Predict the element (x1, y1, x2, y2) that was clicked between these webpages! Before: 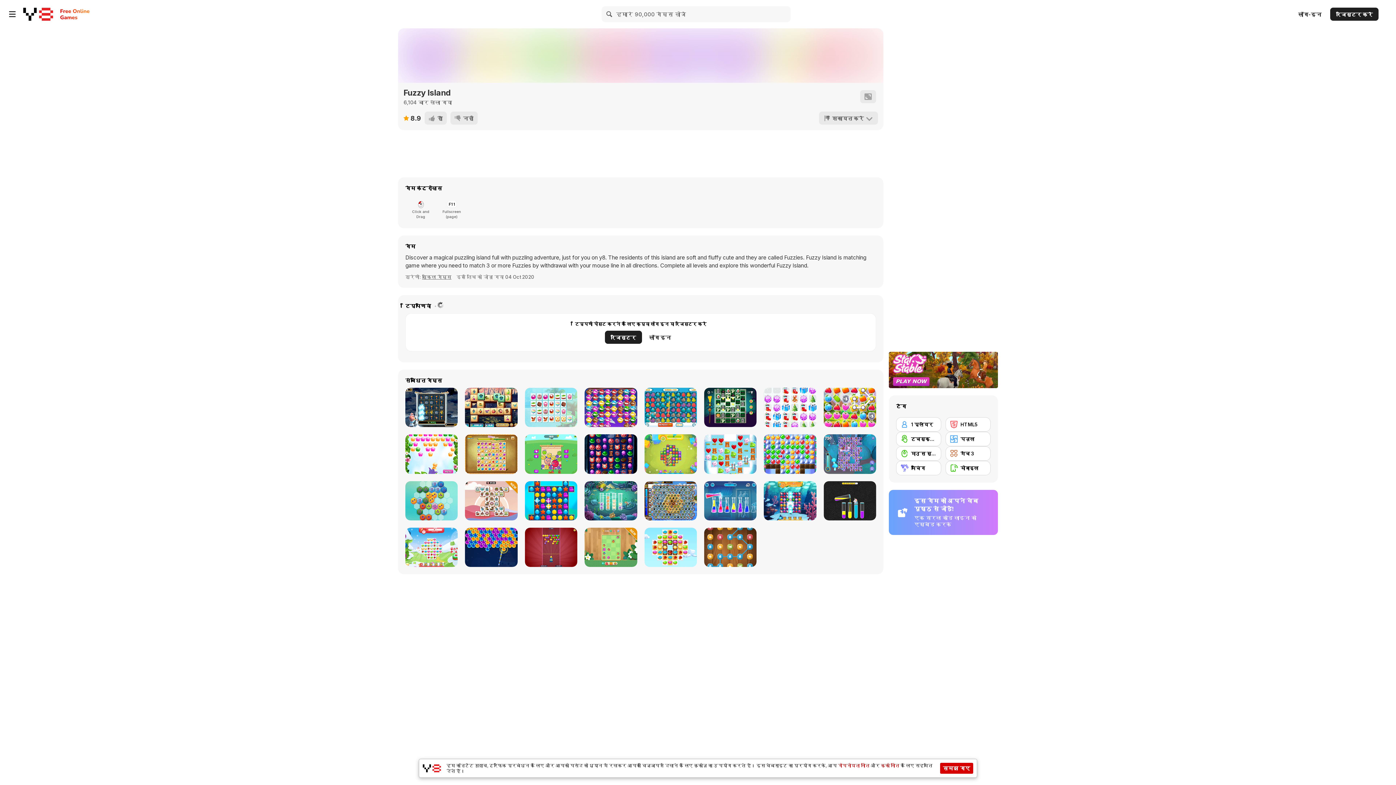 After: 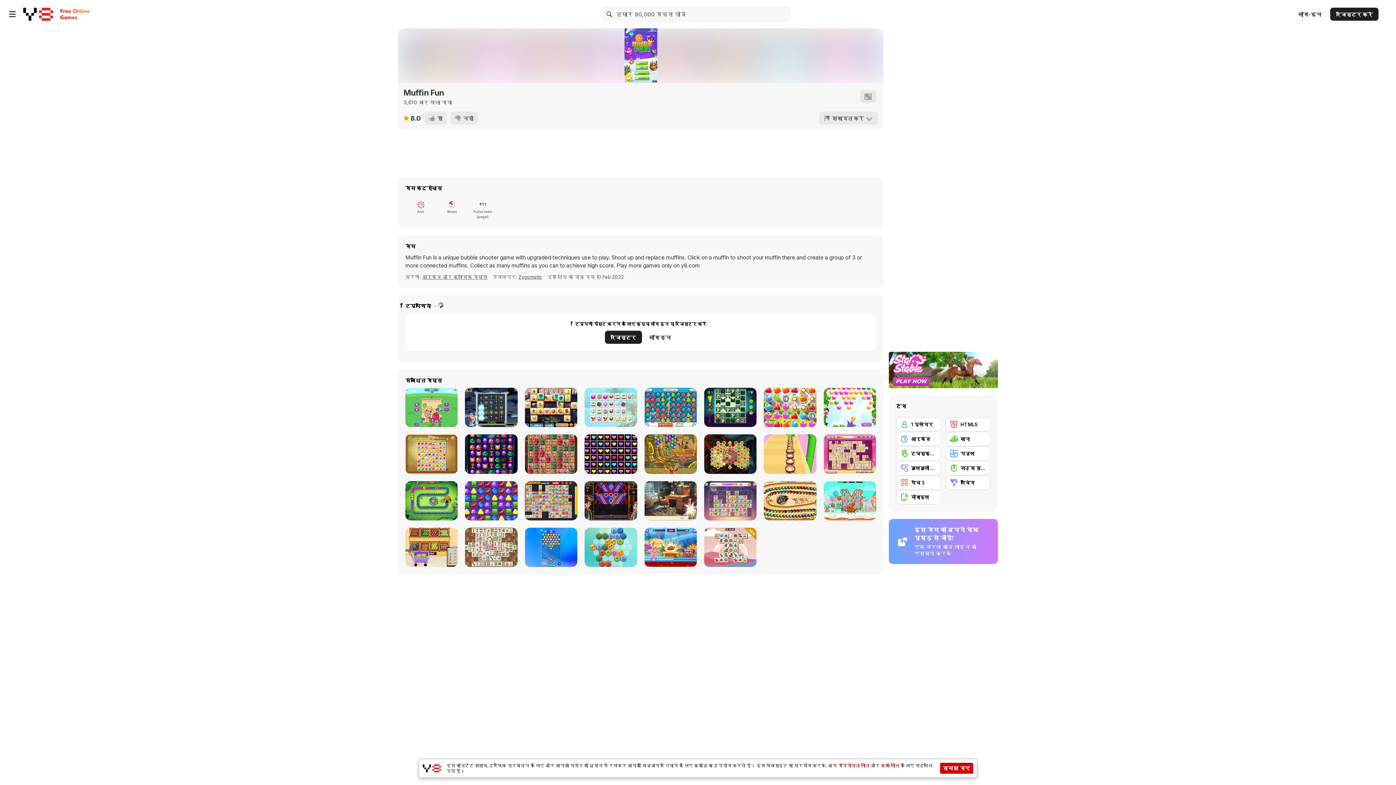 Action: label: Muffin Fun bbox: (584, 388, 637, 427)